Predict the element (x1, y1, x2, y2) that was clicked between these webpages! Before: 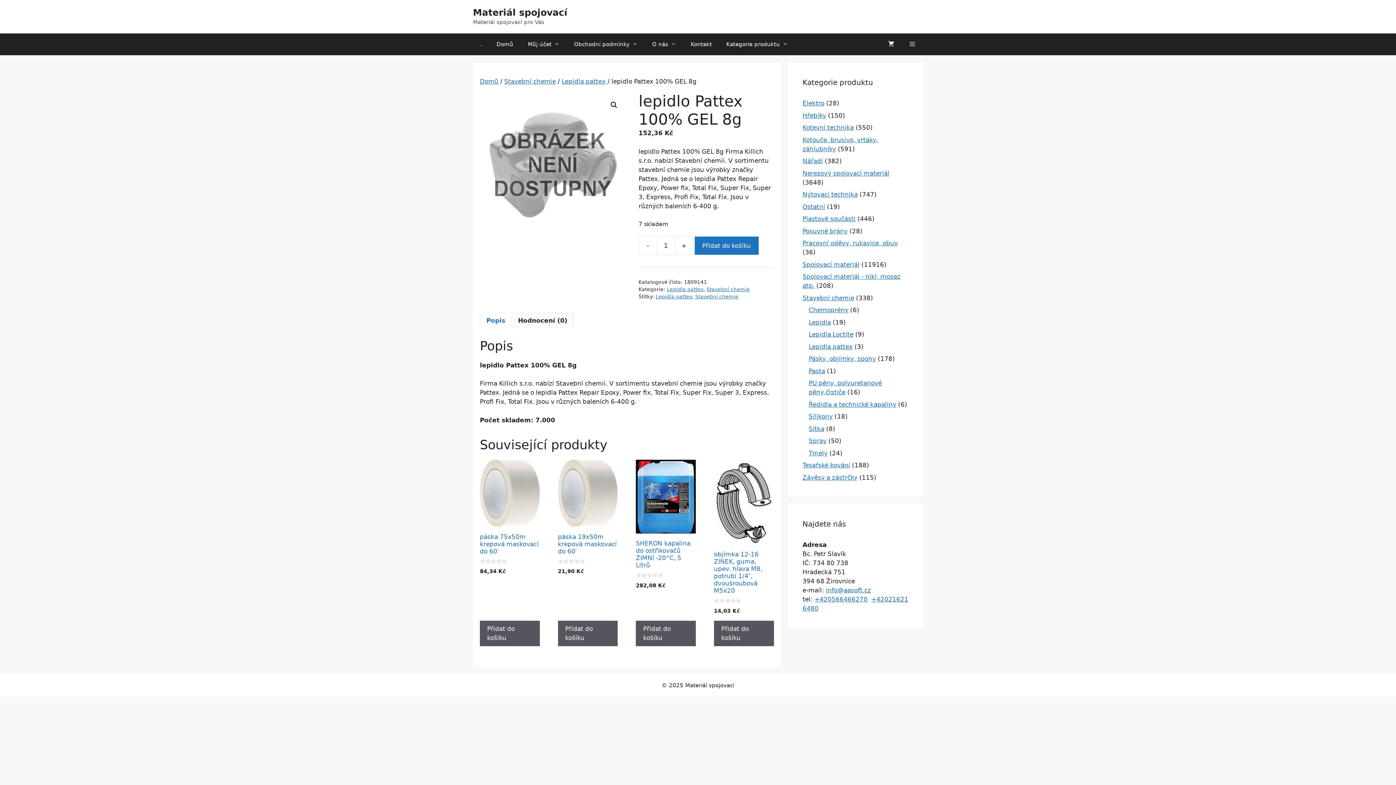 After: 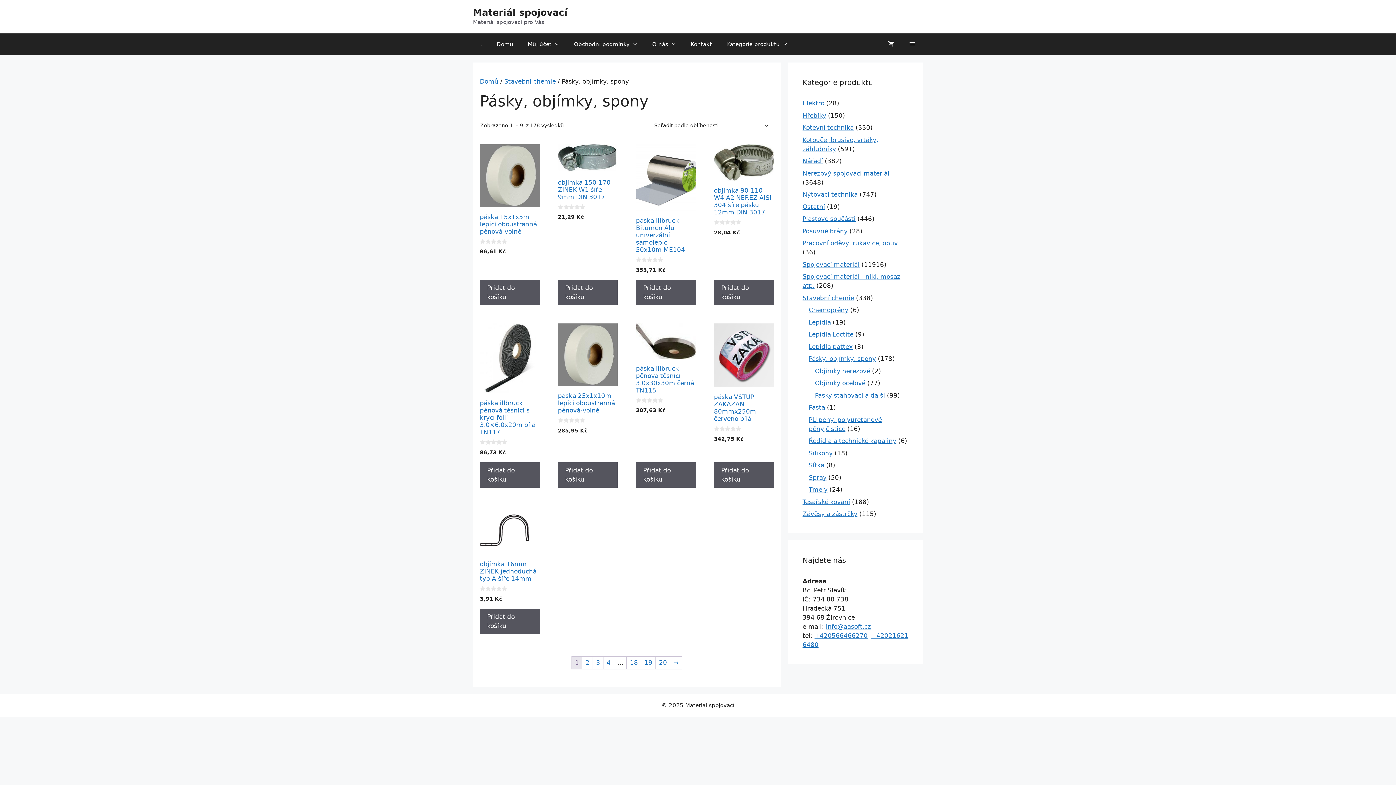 Action: bbox: (808, 355, 876, 362) label: Pásky, objímky, spony